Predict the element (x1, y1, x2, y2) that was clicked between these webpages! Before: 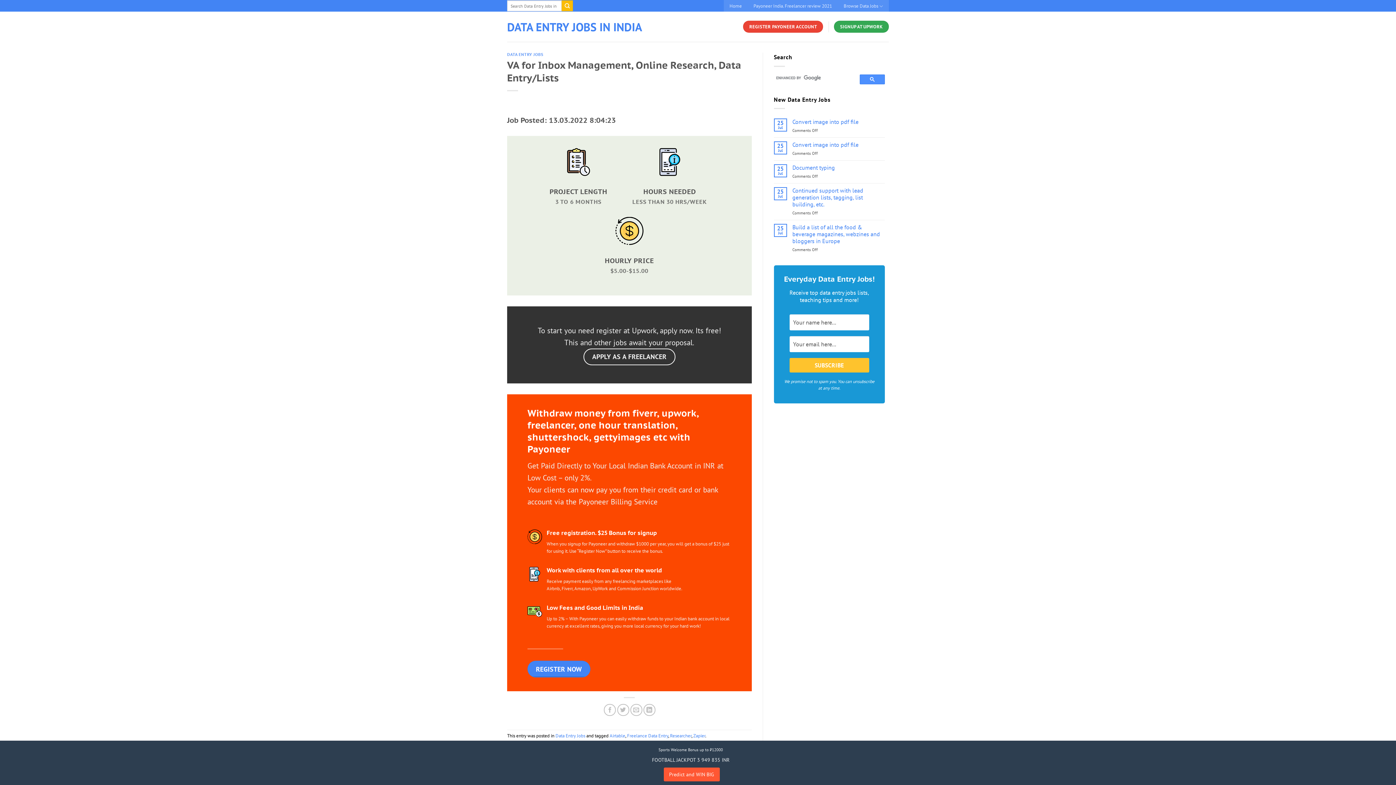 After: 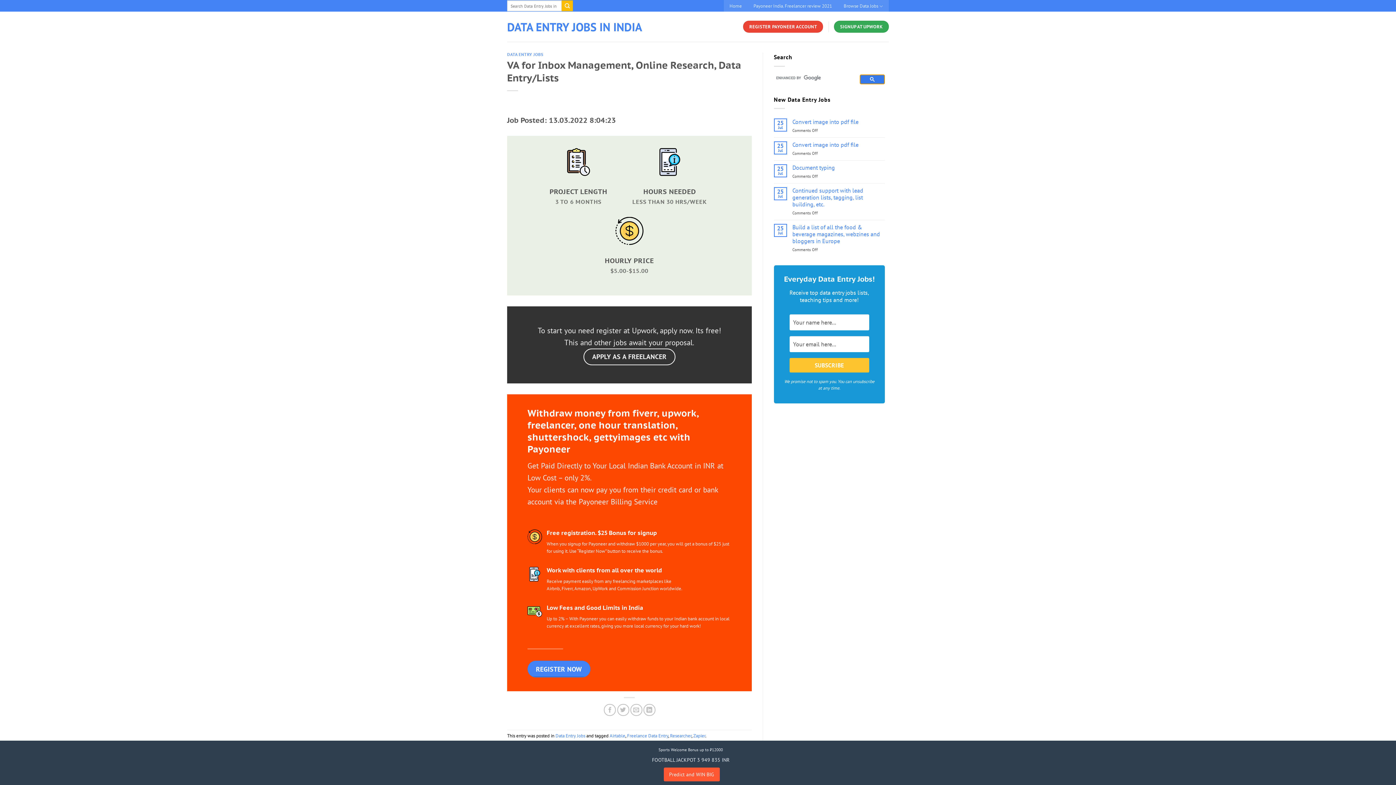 Action: bbox: (859, 74, 884, 84)